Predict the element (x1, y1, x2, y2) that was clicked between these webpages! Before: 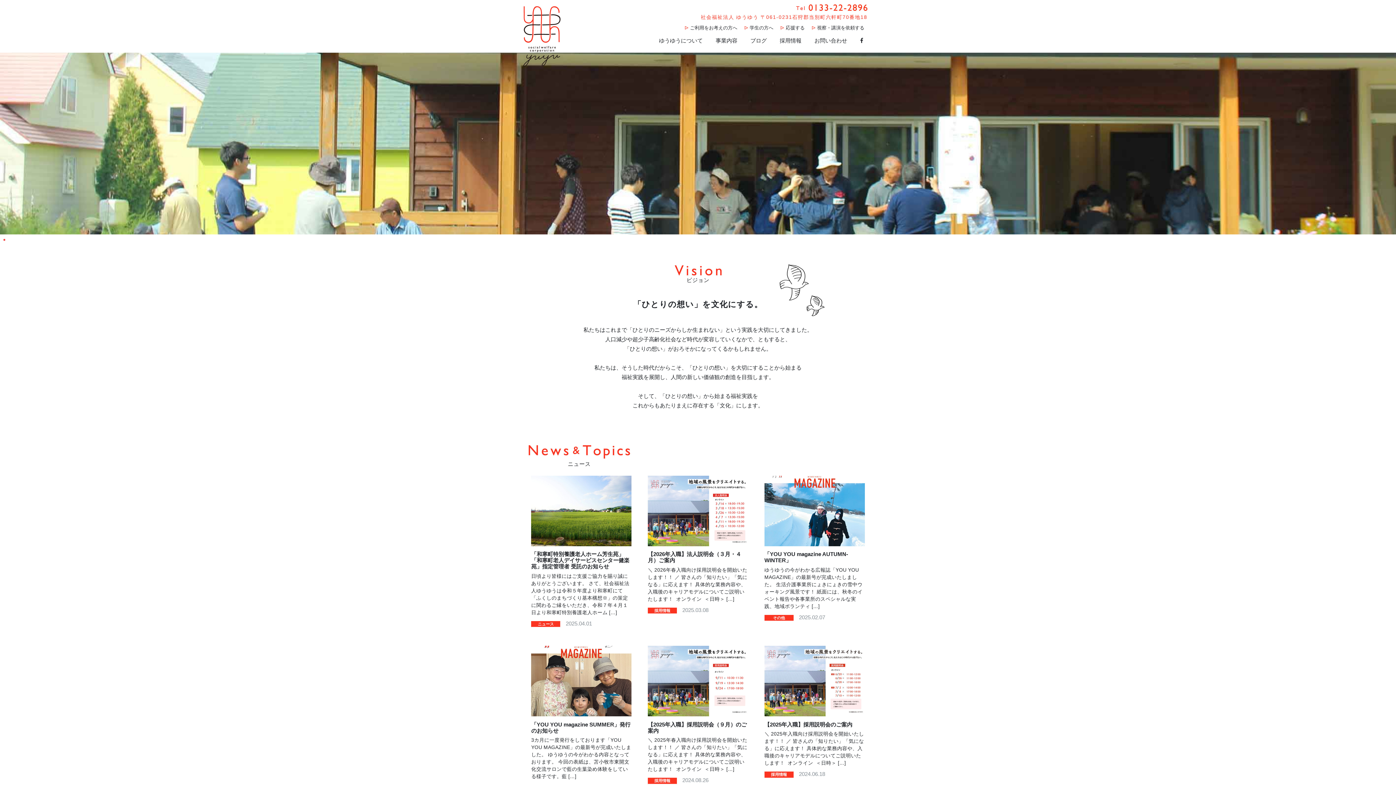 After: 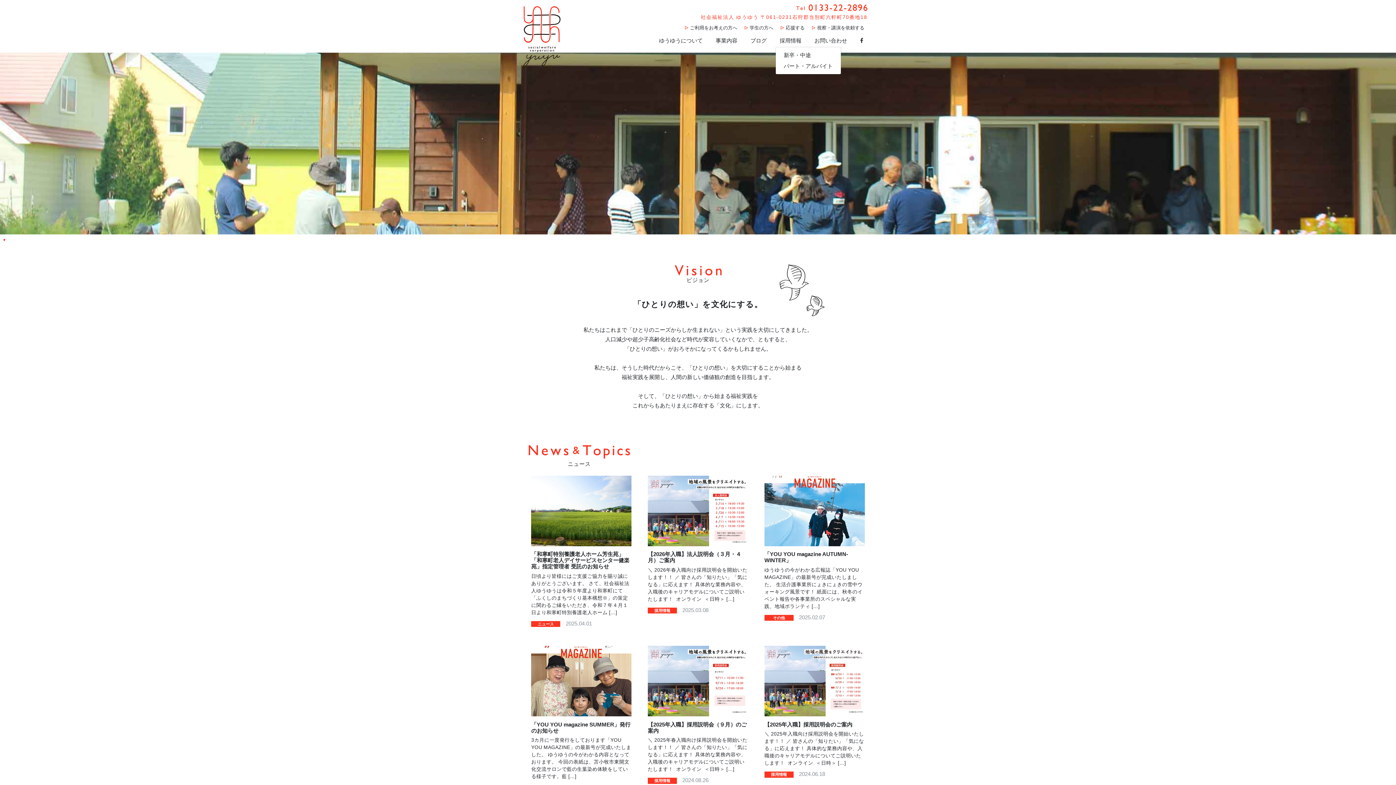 Action: bbox: (775, 34, 806, 47) label: 採用情報